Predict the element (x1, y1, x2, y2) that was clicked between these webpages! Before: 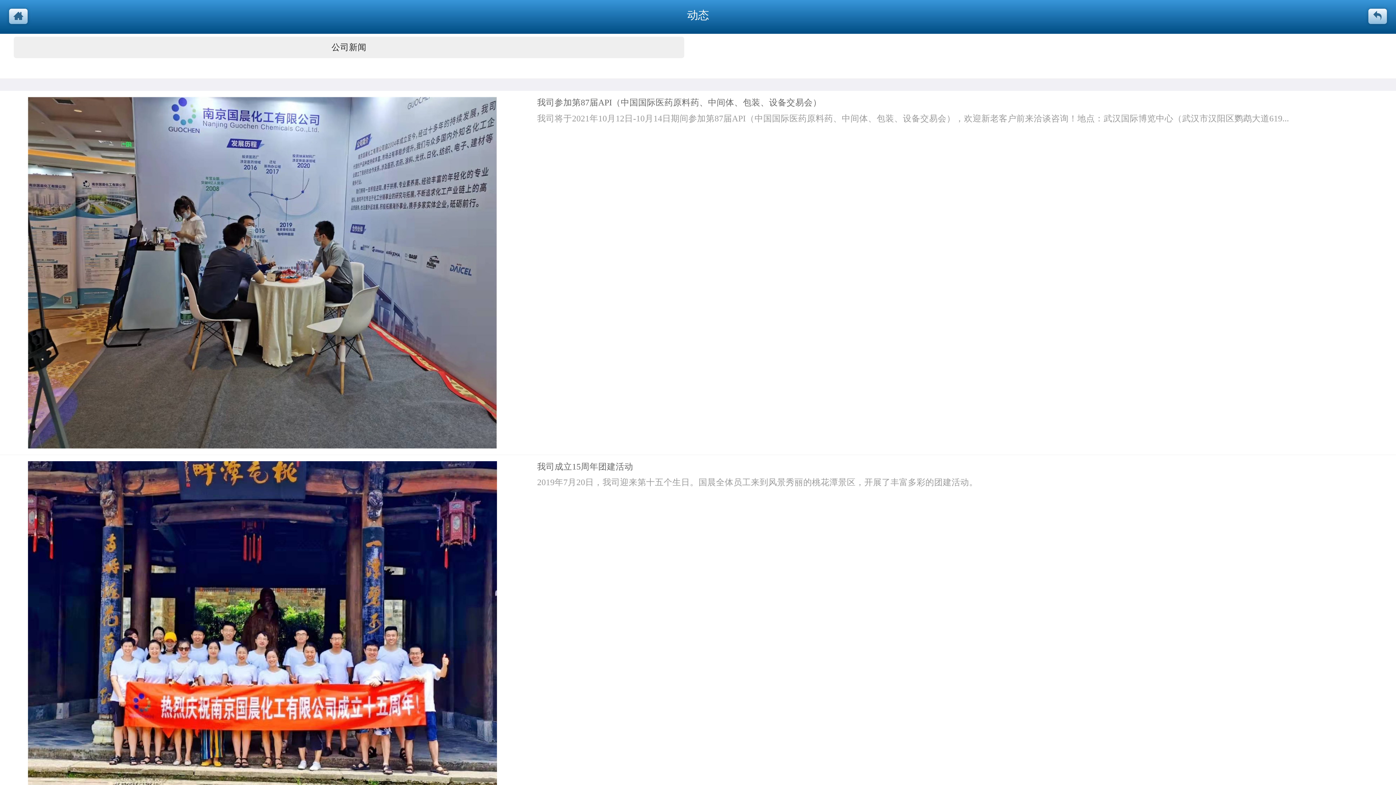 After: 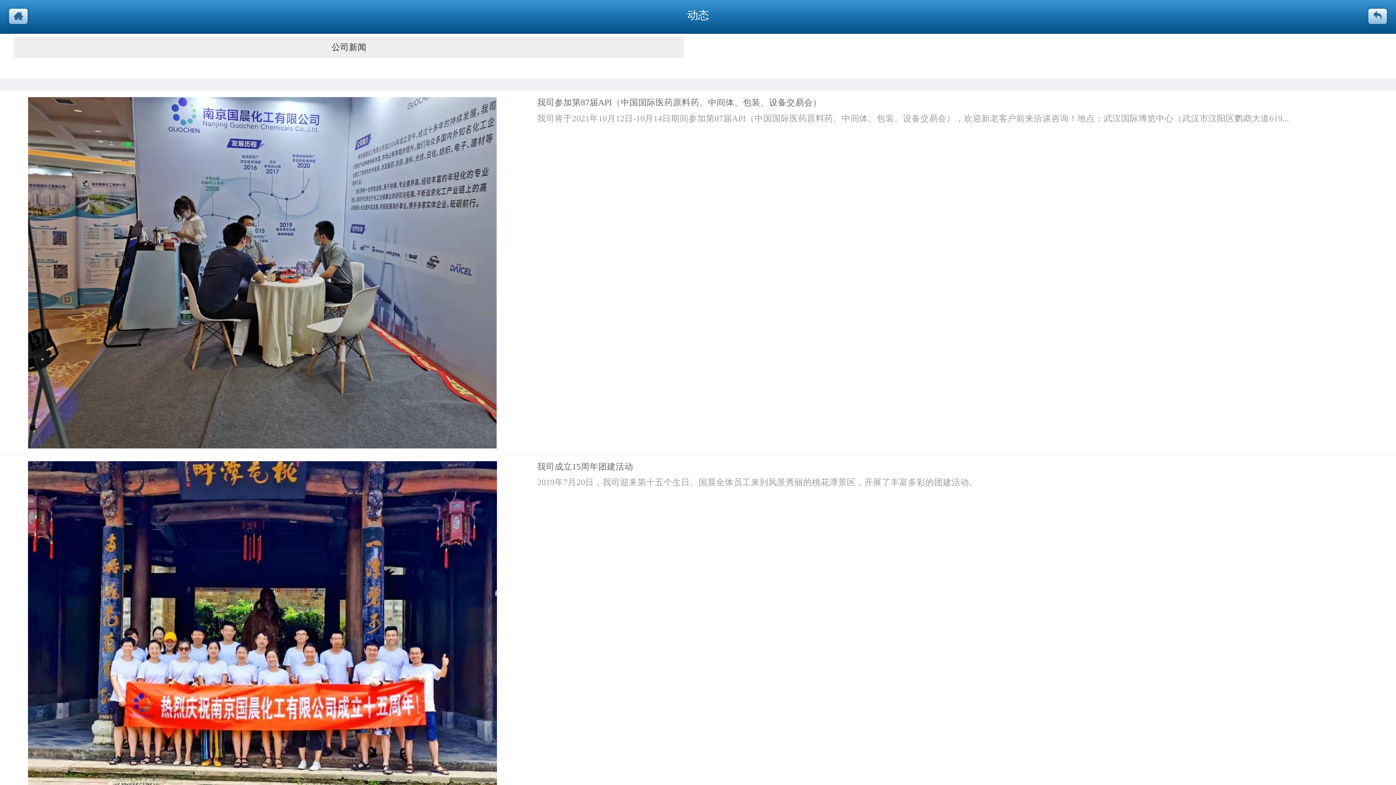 Action: bbox: (687, 9, 709, 21) label: 动态